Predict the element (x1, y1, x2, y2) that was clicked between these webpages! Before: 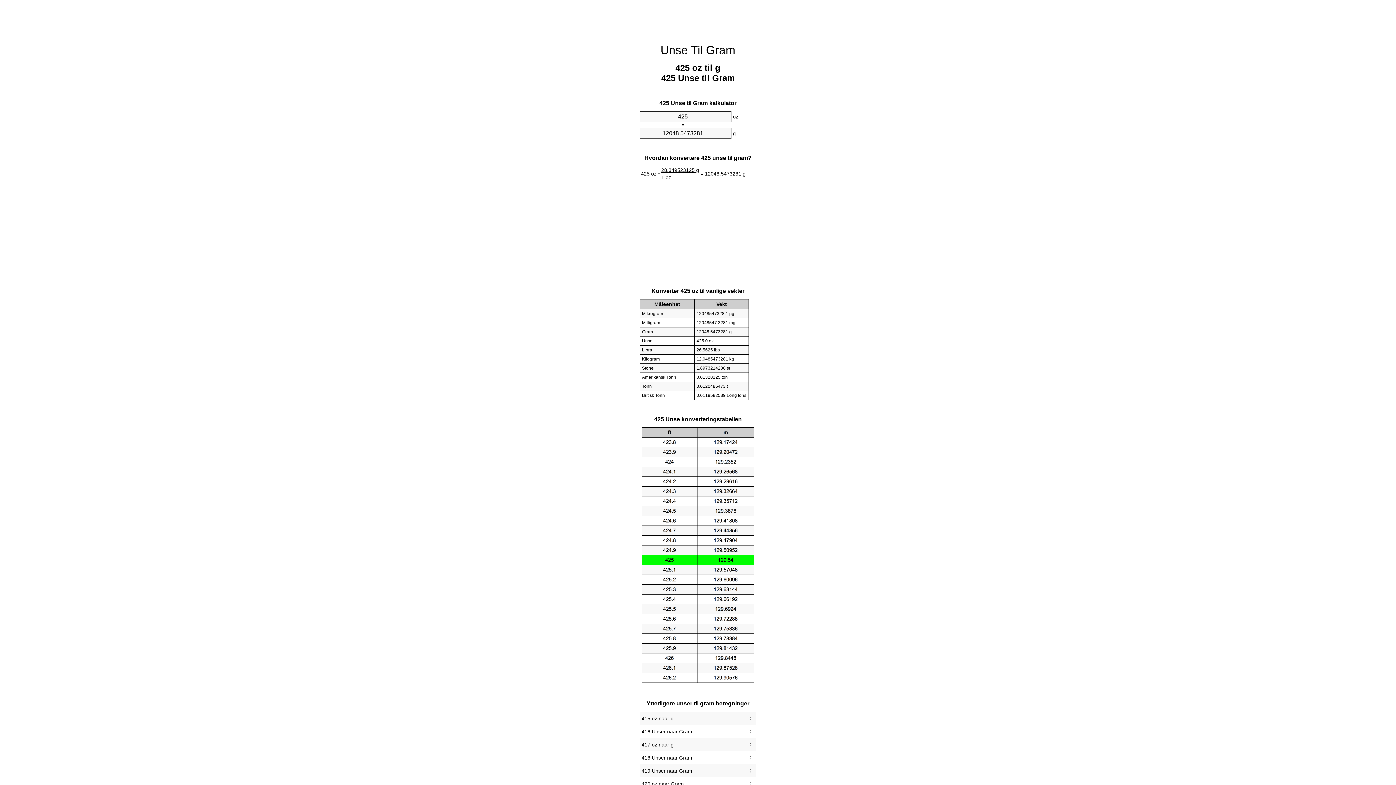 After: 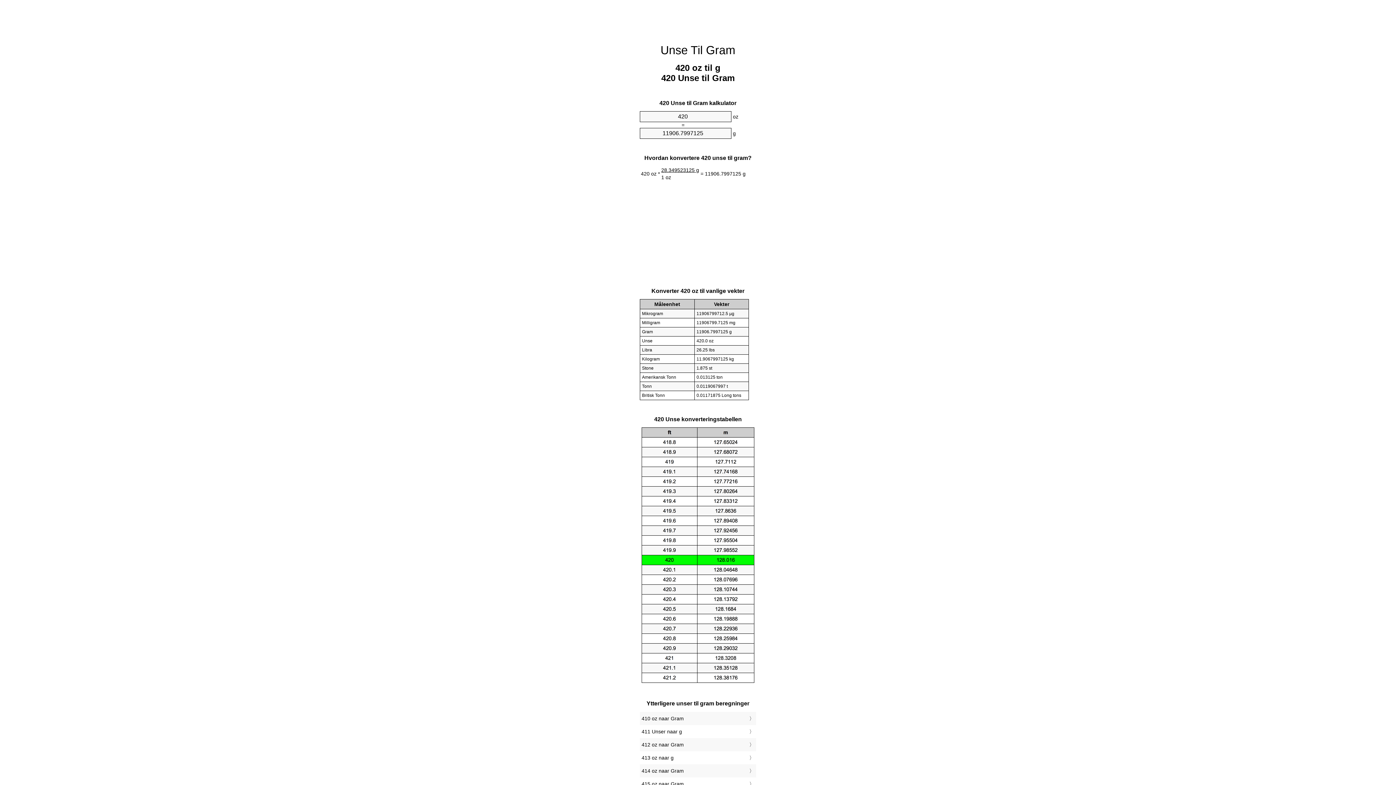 Action: label: 420 oz naar Gram bbox: (641, 779, 754, 789)